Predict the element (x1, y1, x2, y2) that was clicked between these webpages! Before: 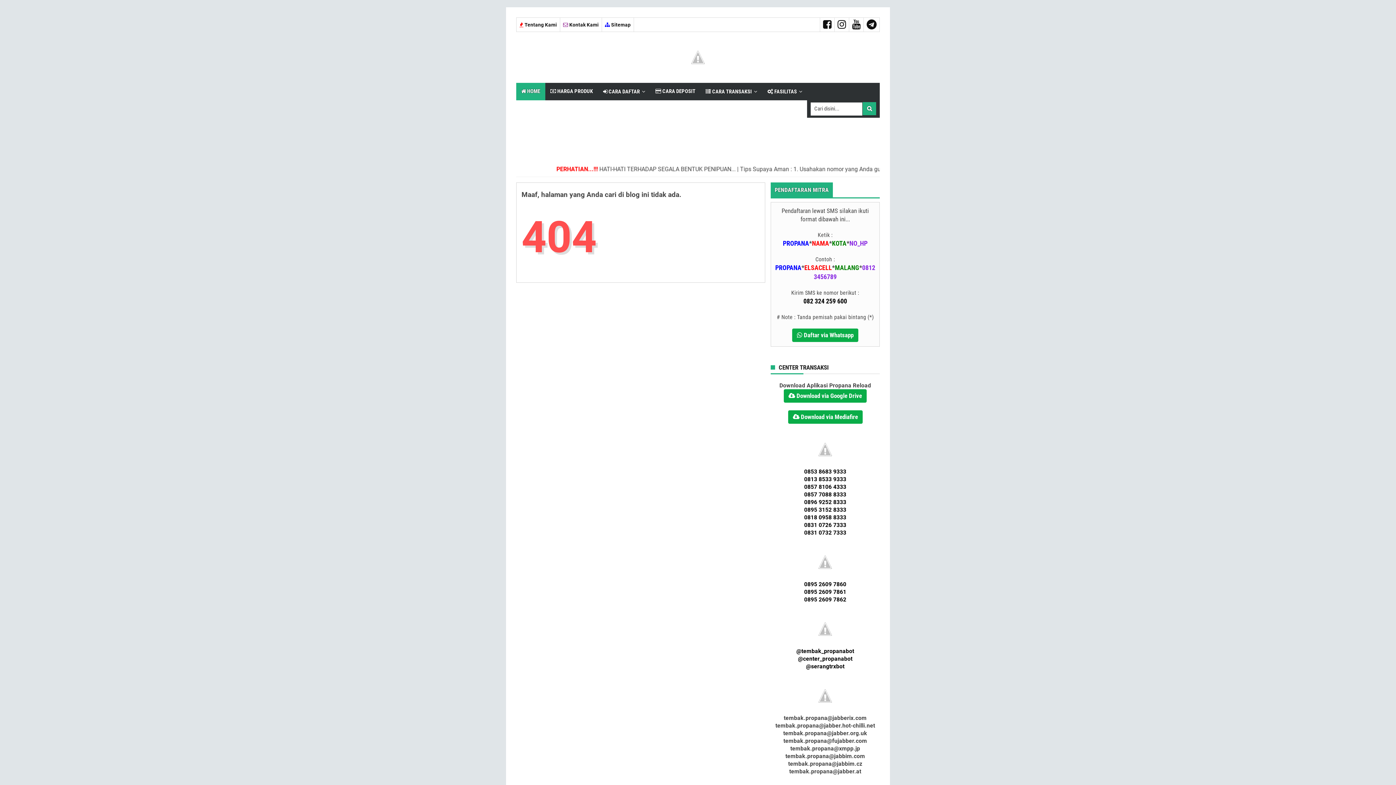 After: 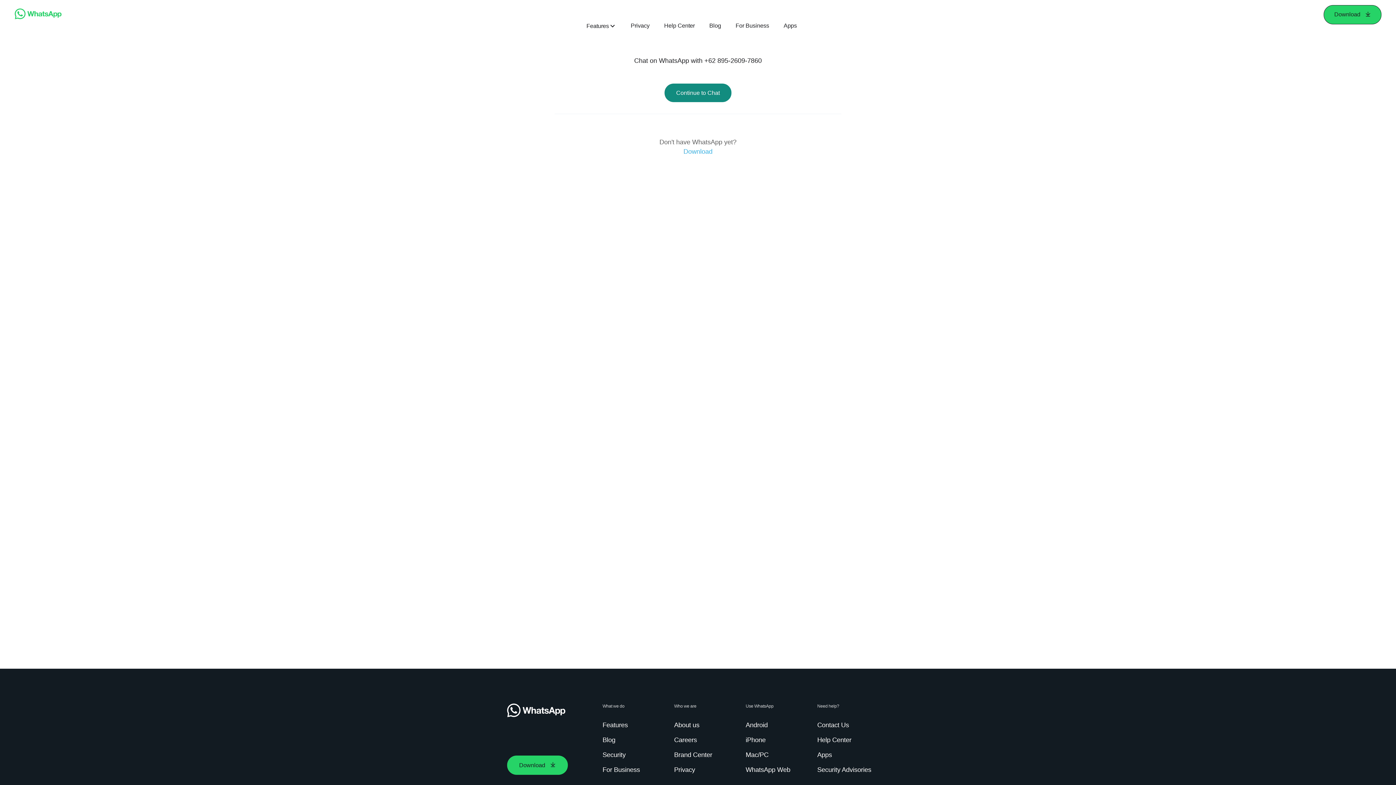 Action: label: 0895 2609 7860 bbox: (804, 581, 846, 588)